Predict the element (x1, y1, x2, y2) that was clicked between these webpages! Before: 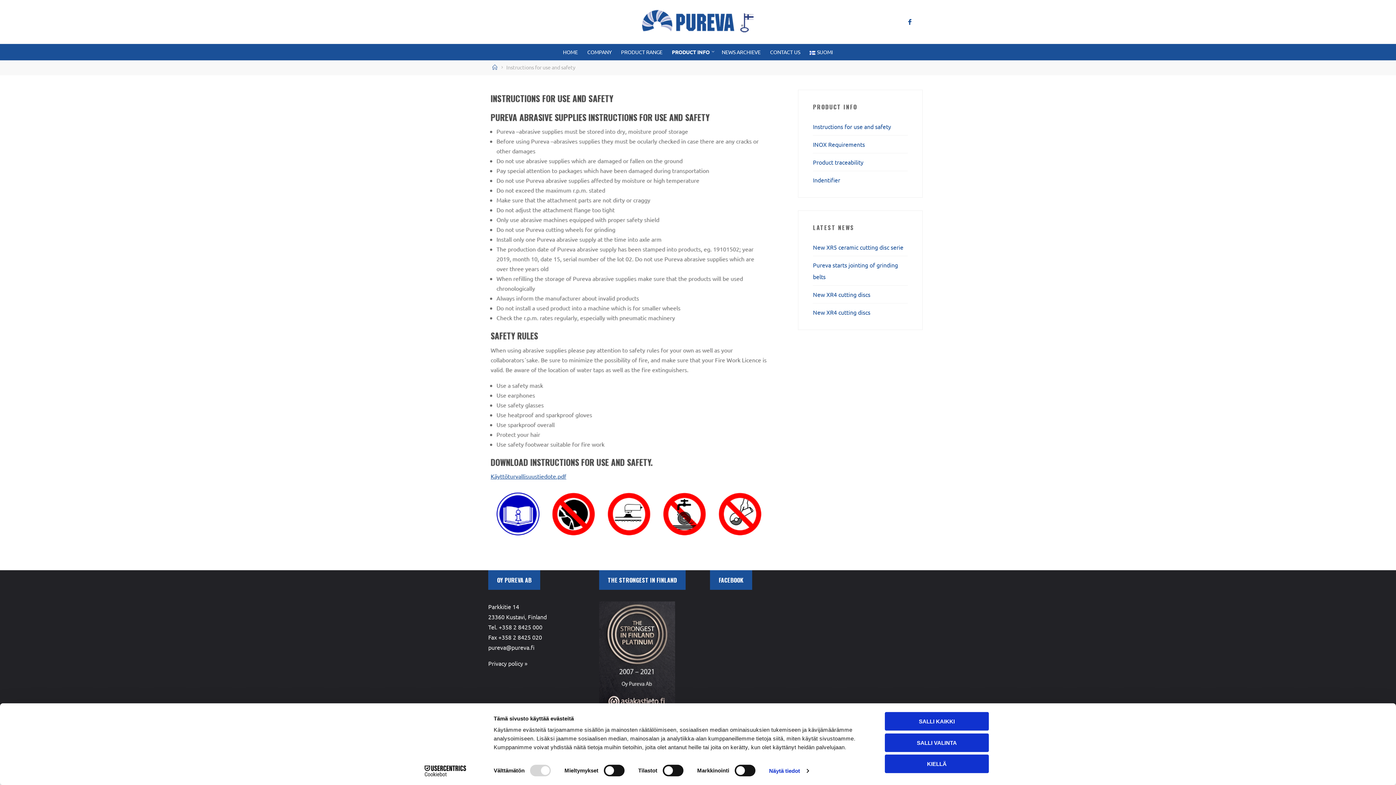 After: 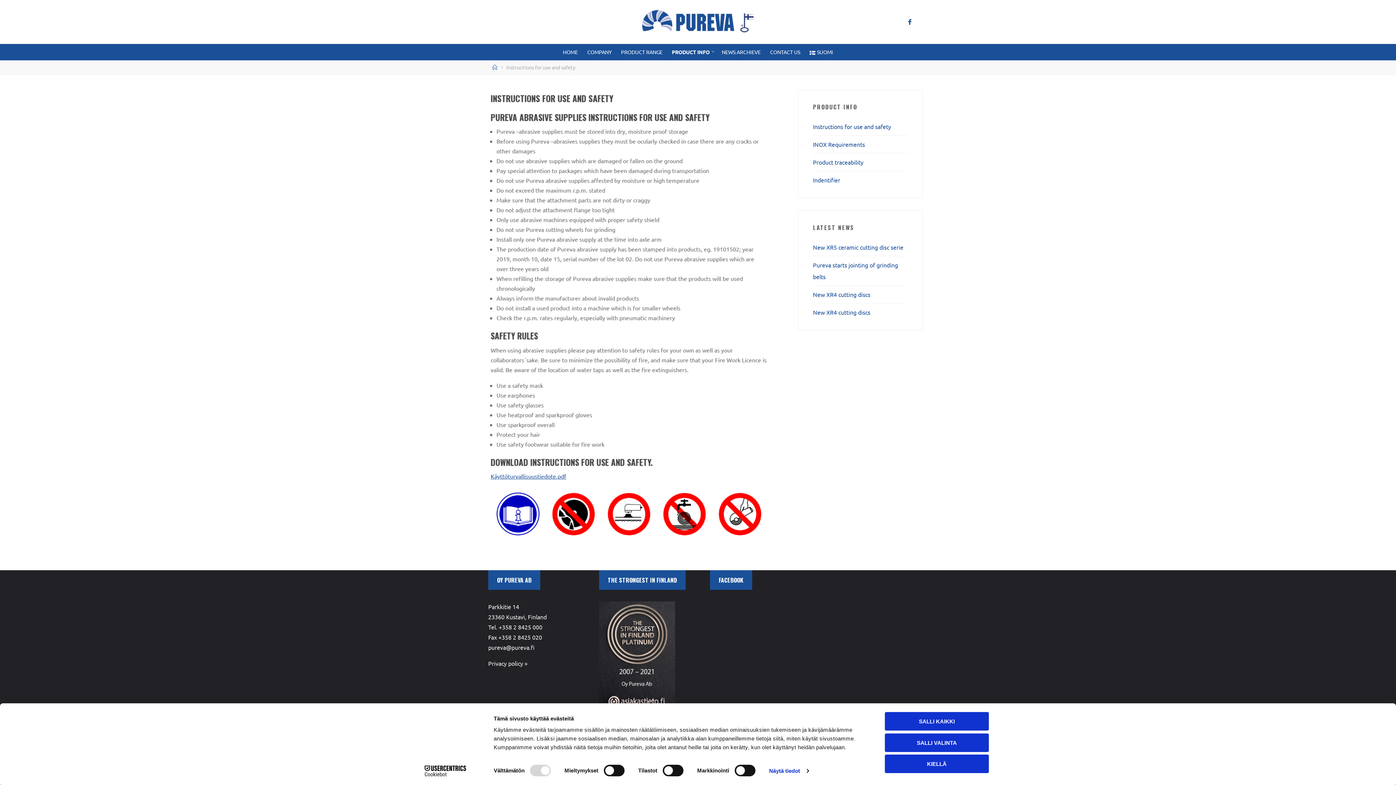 Action: bbox: (813, 122, 891, 130) label: Instructions for use and safety